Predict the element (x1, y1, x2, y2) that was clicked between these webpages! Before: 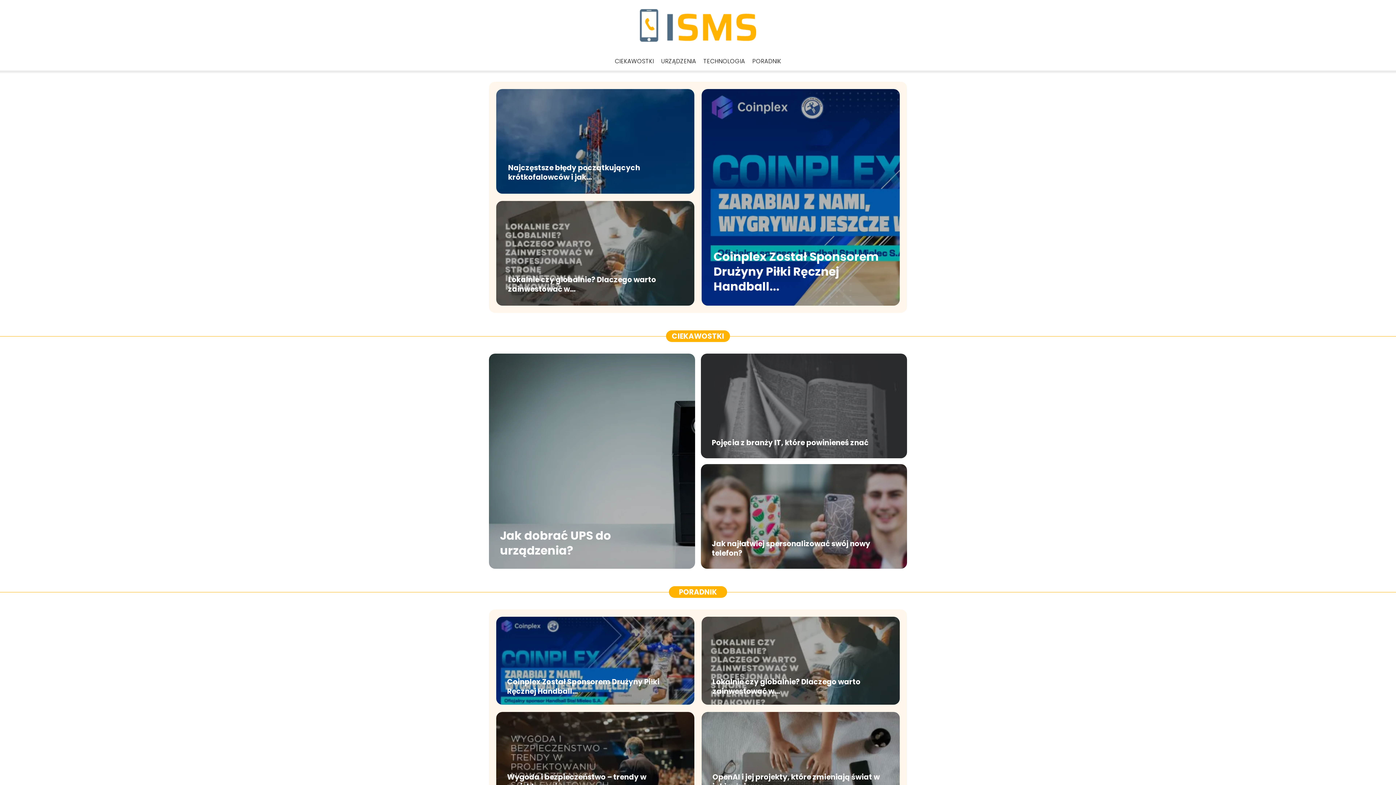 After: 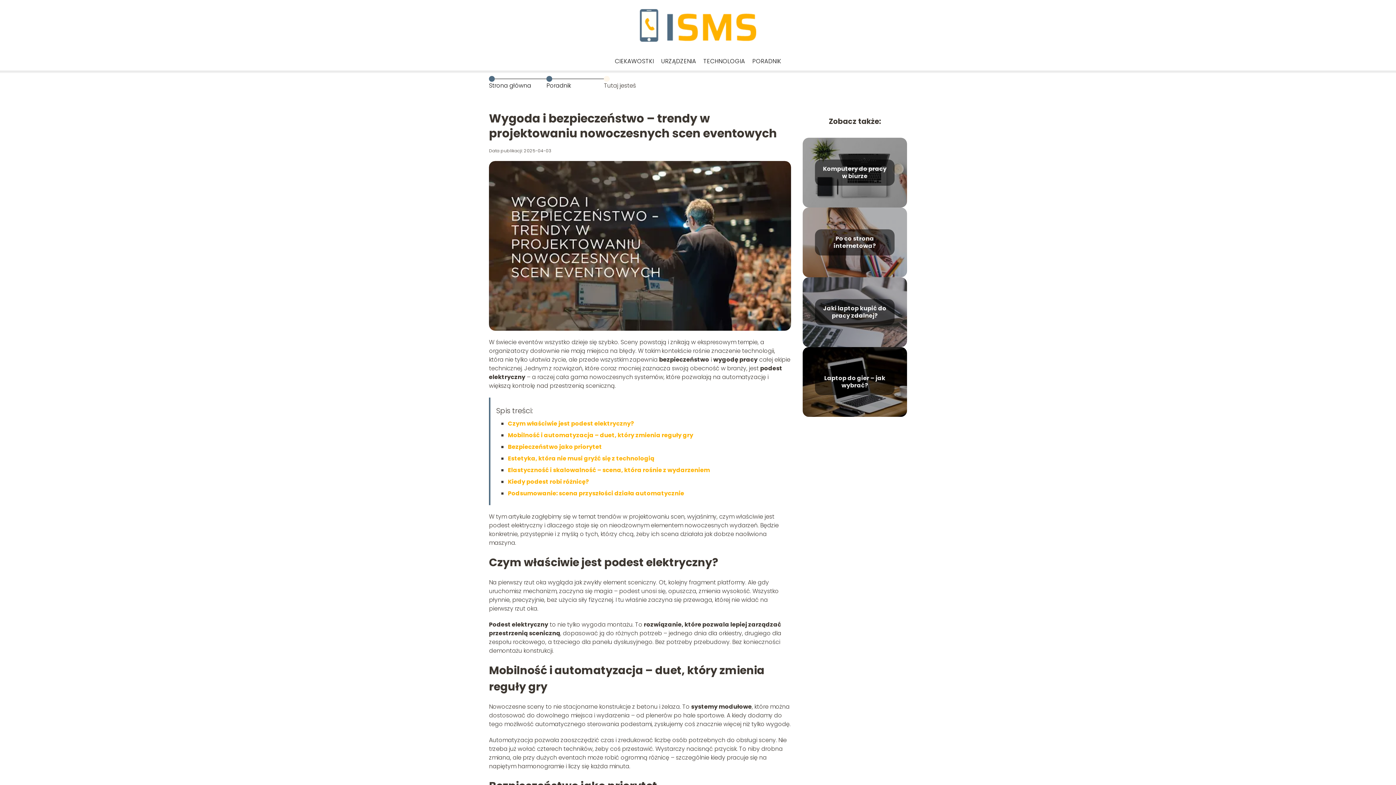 Action: label: Wygoda i bezpieczeństwo – trendy w projektowaniu... bbox: (507, 772, 646, 791)